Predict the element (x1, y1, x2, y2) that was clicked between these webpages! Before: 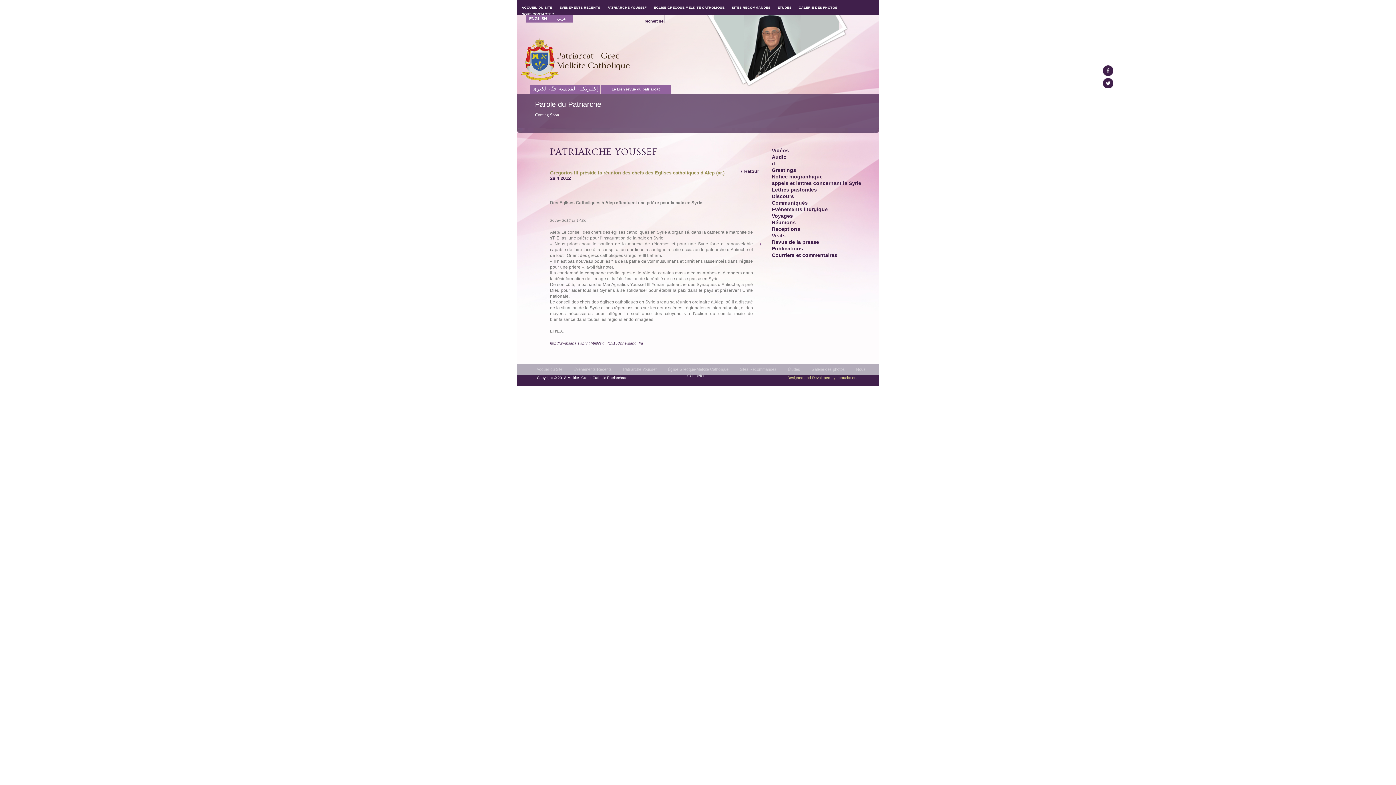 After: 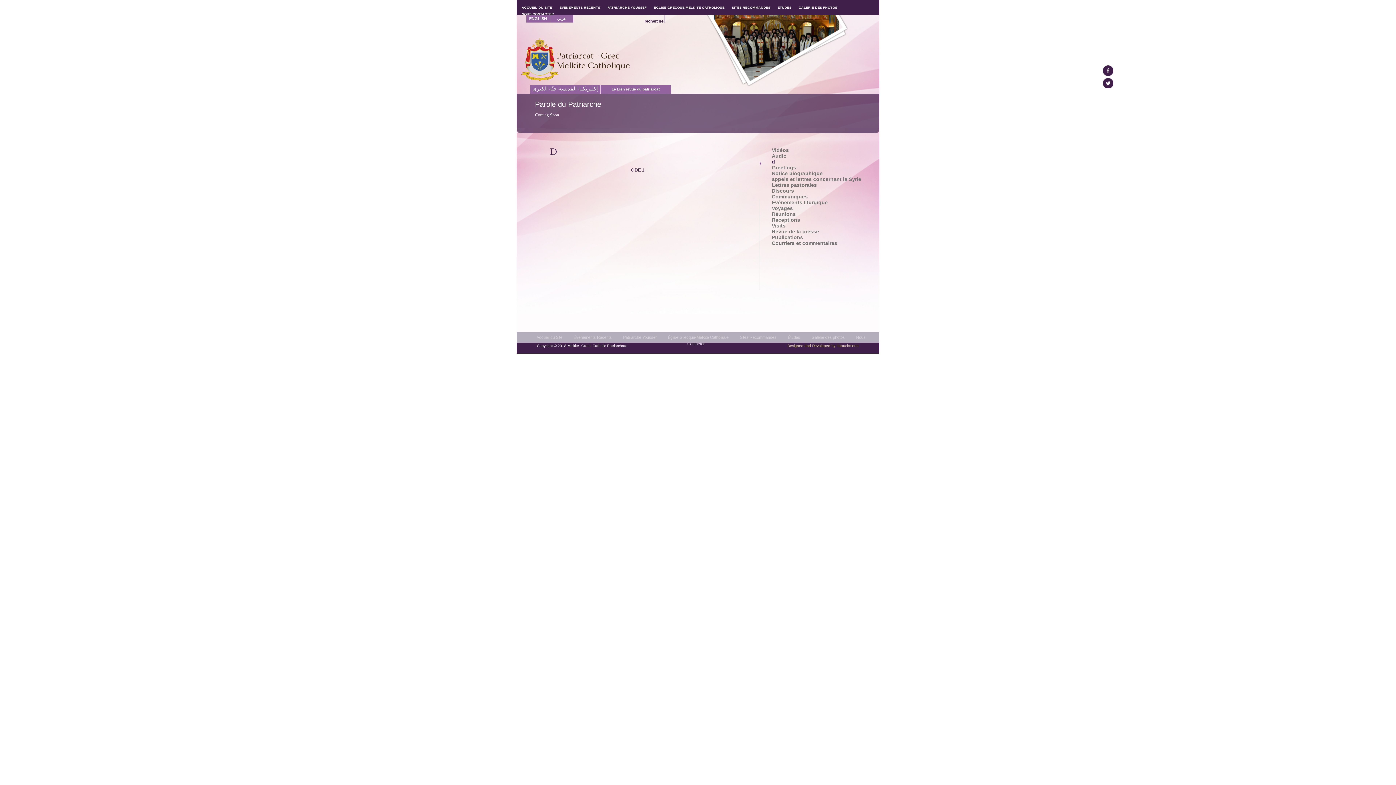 Action: bbox: (772, 161, 775, 166) label: d